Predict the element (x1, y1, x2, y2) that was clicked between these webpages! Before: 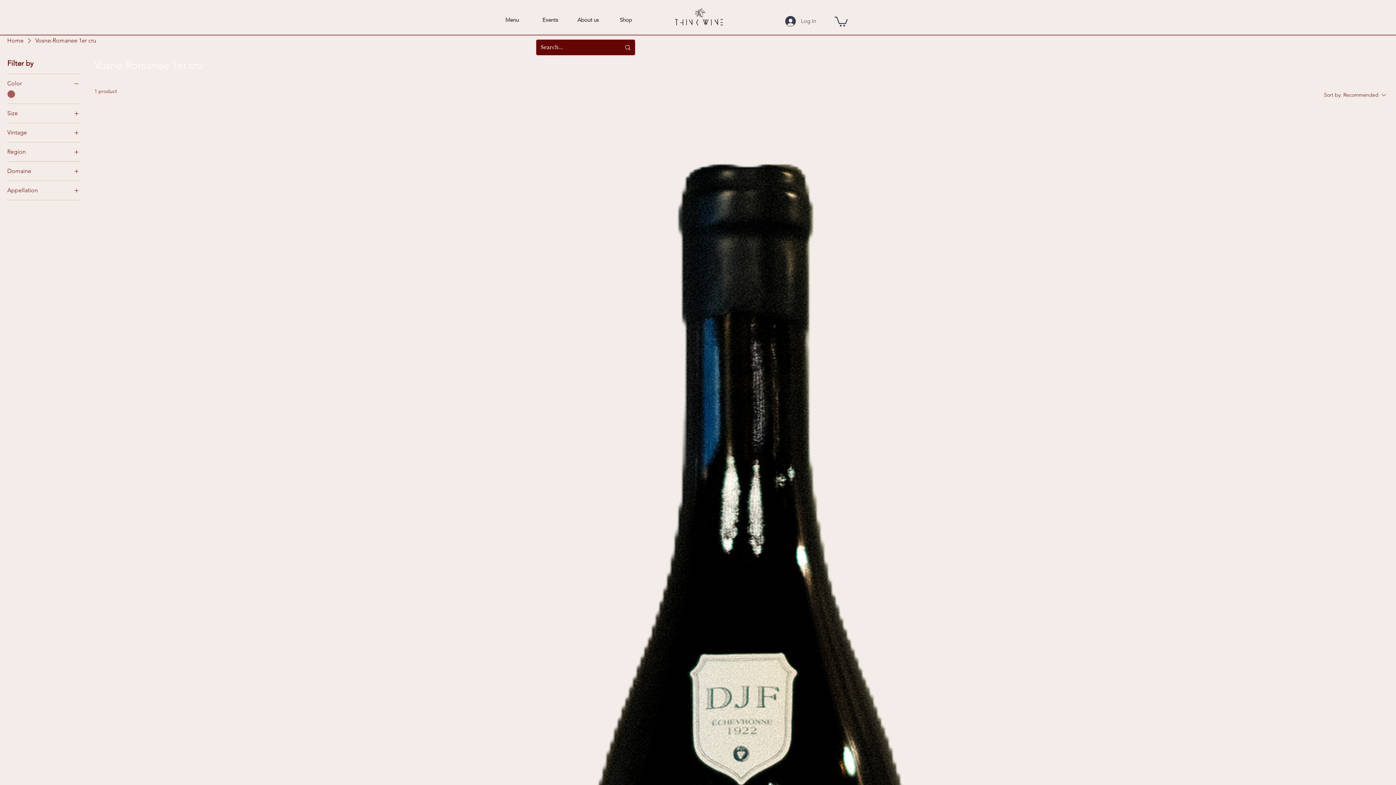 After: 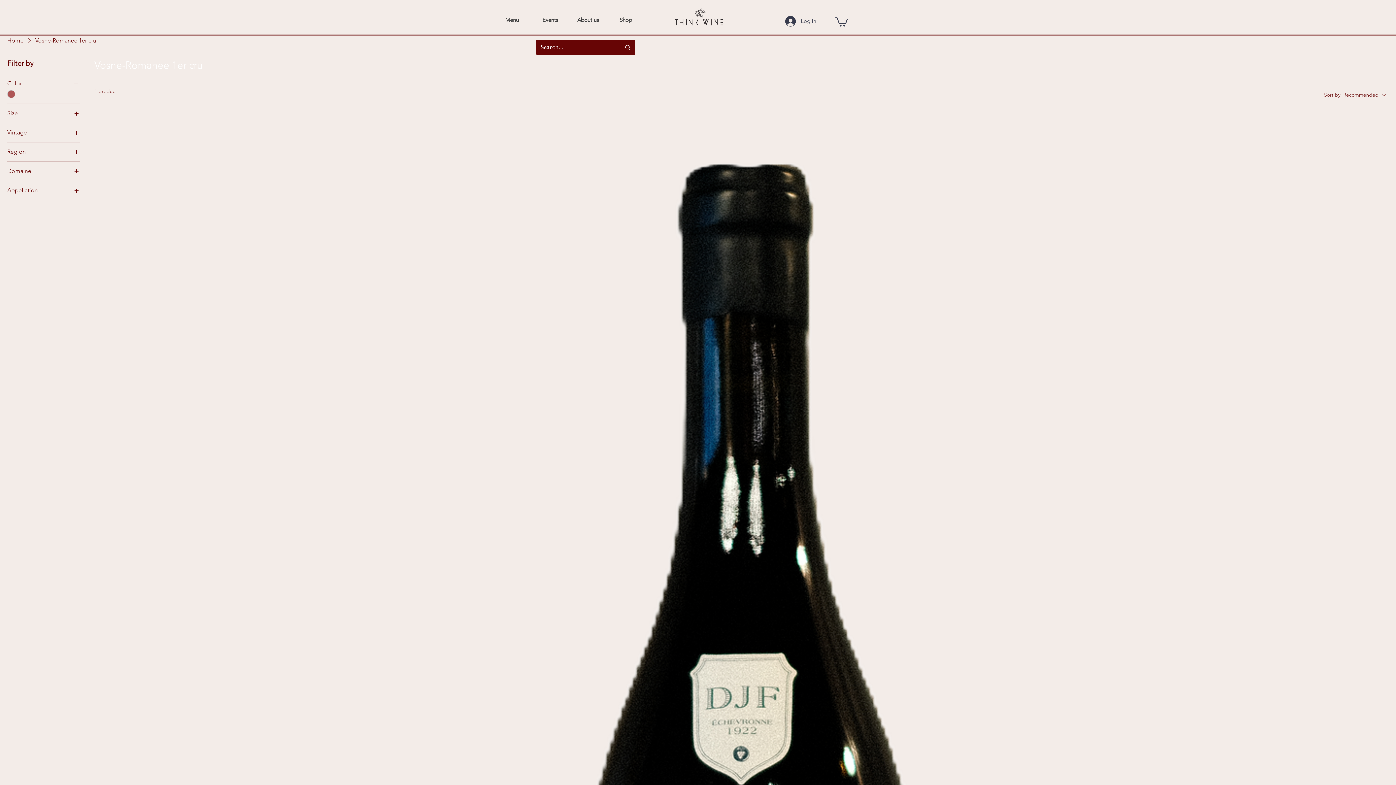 Action: bbox: (7, 80, 80, 87) label: Color